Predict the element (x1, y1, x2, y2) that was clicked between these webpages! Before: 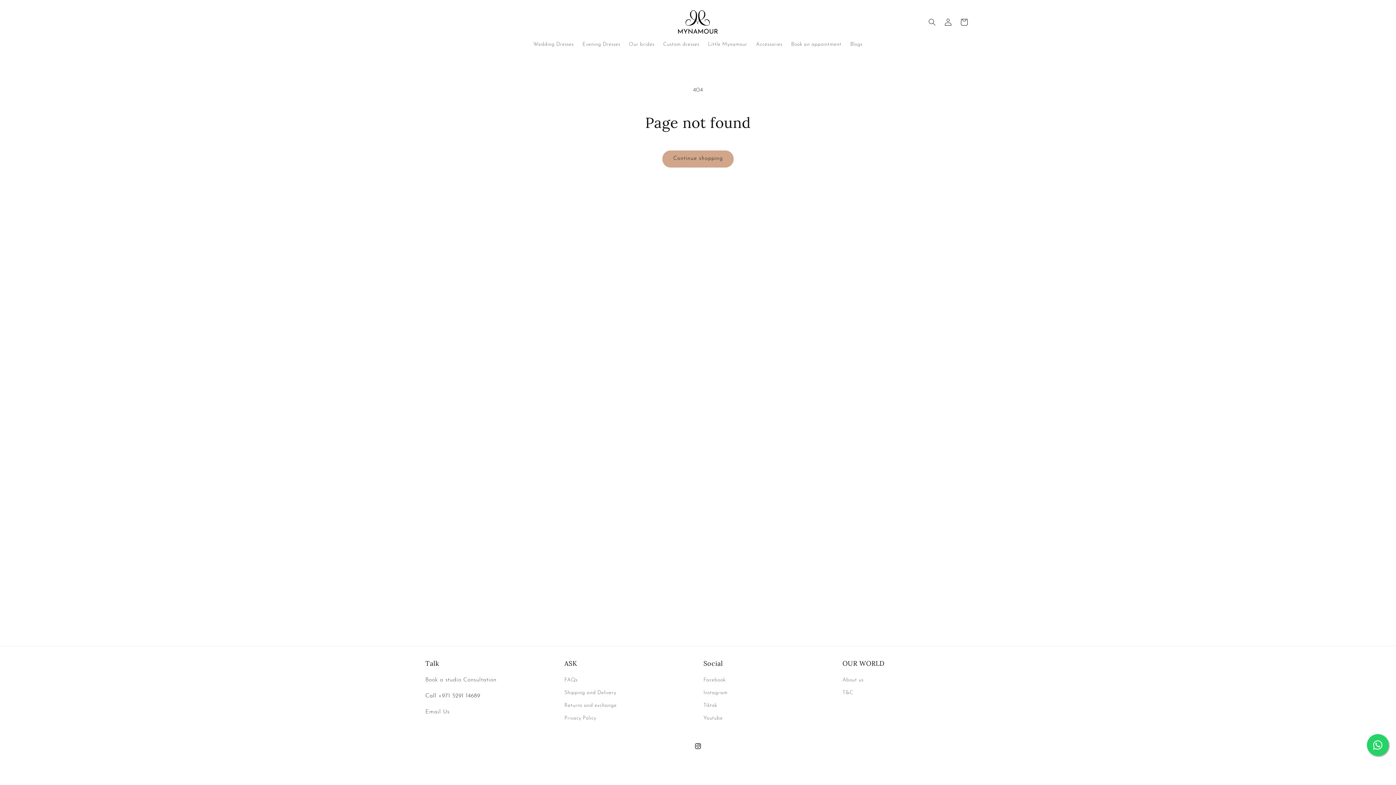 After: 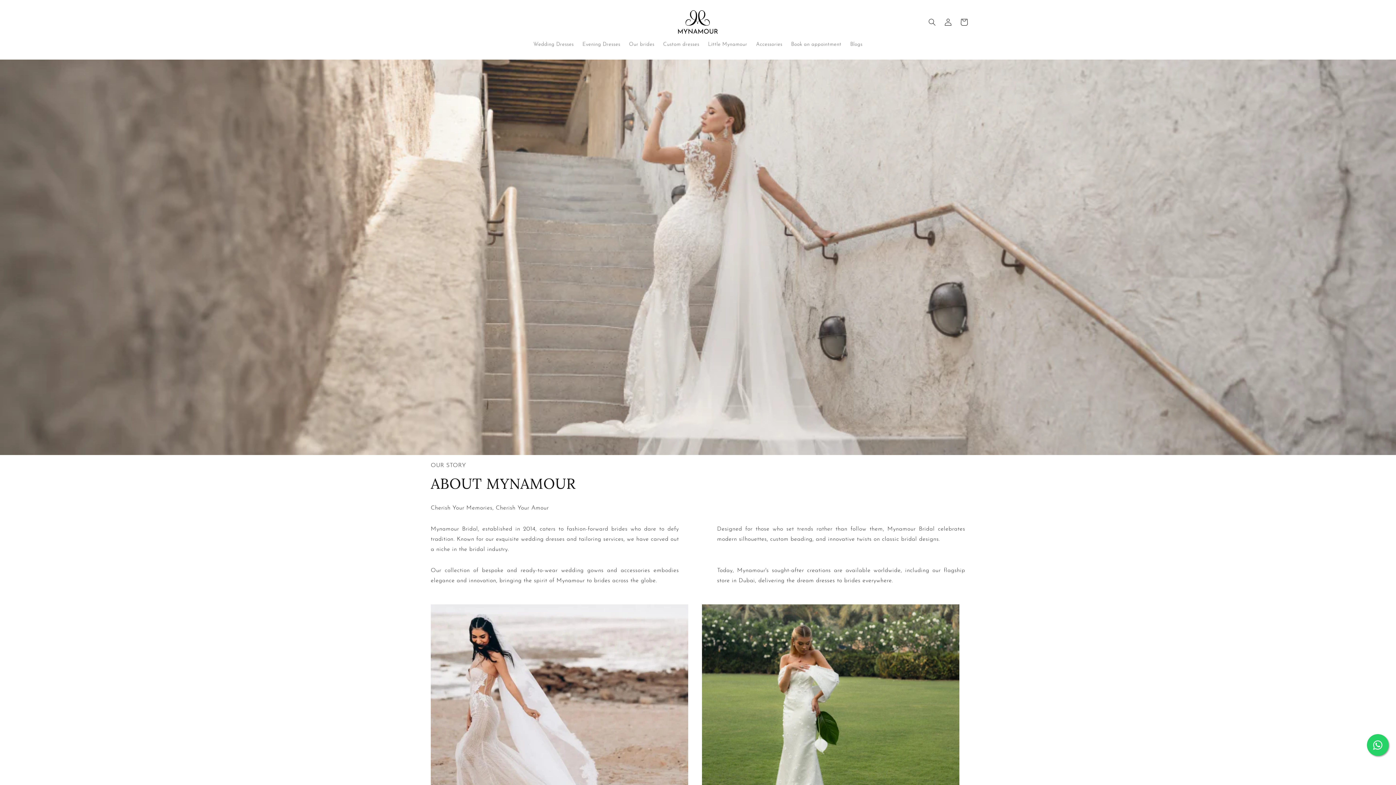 Action: bbox: (842, 676, 863, 686) label: About us